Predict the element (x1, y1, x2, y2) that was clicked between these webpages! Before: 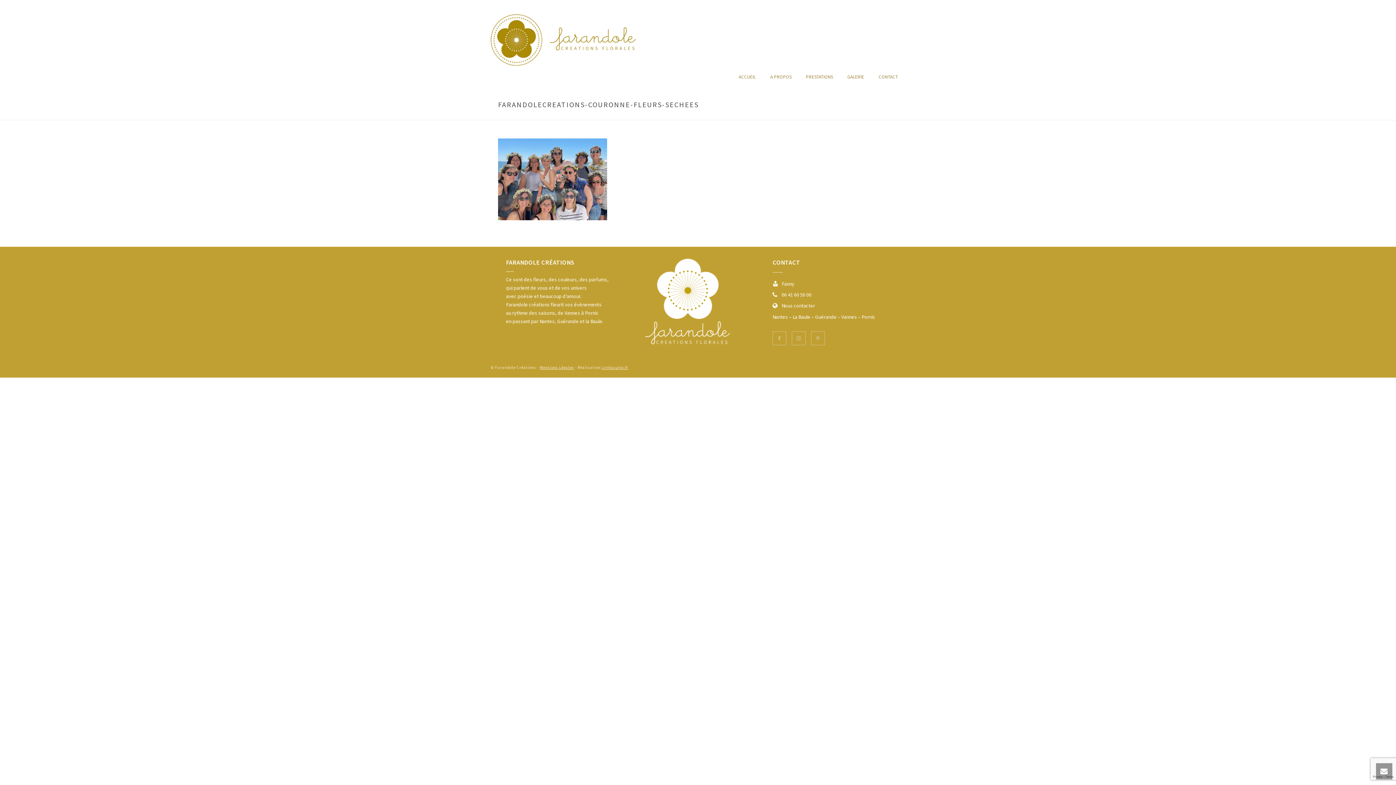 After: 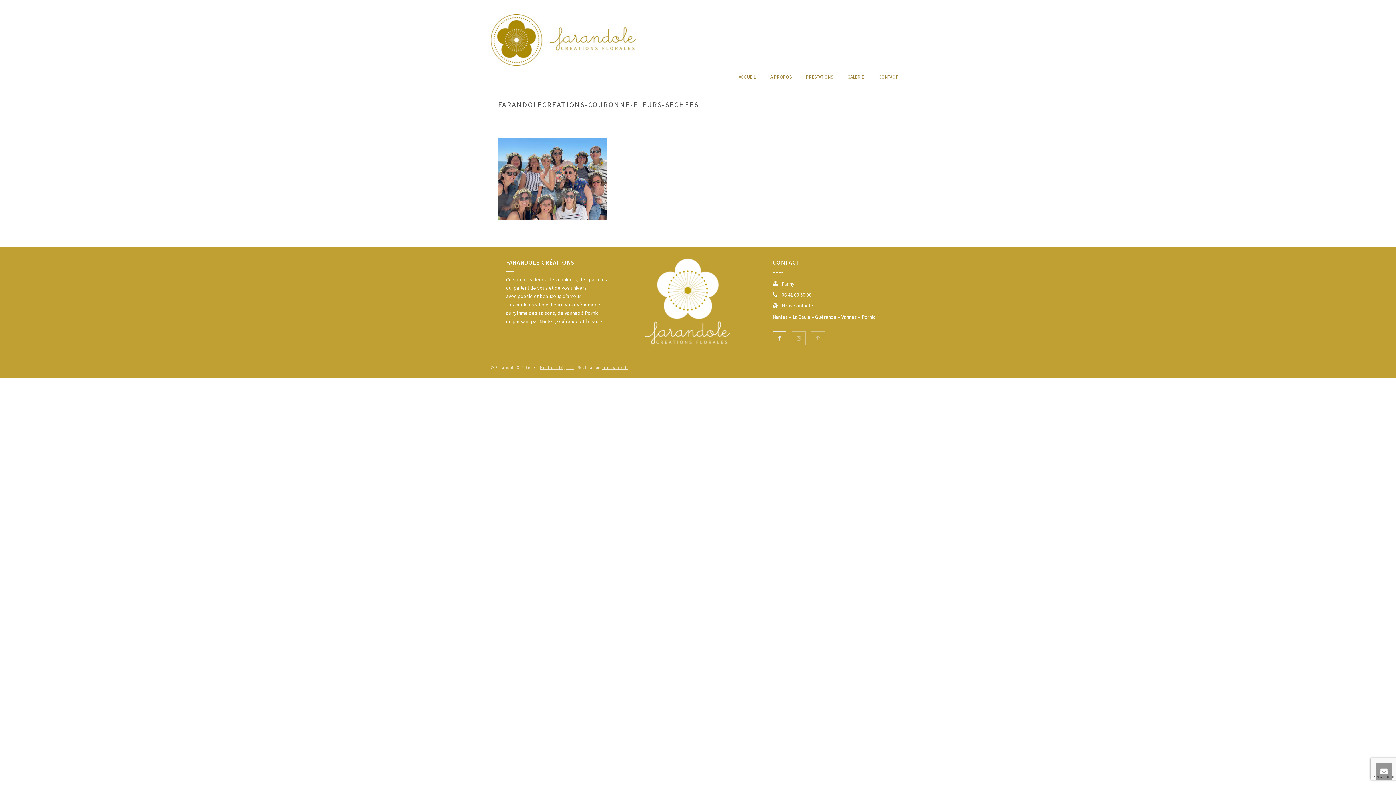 Action: bbox: (772, 331, 786, 345)